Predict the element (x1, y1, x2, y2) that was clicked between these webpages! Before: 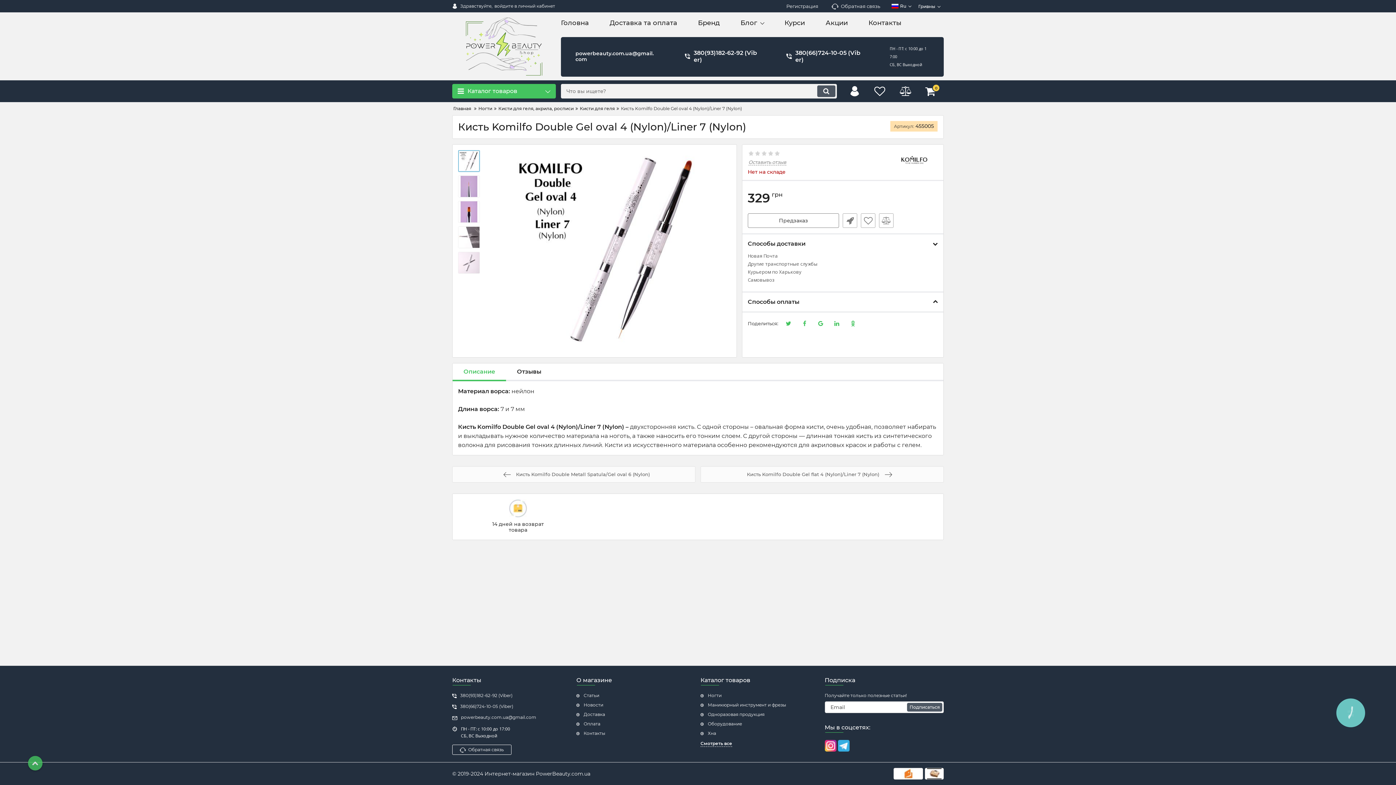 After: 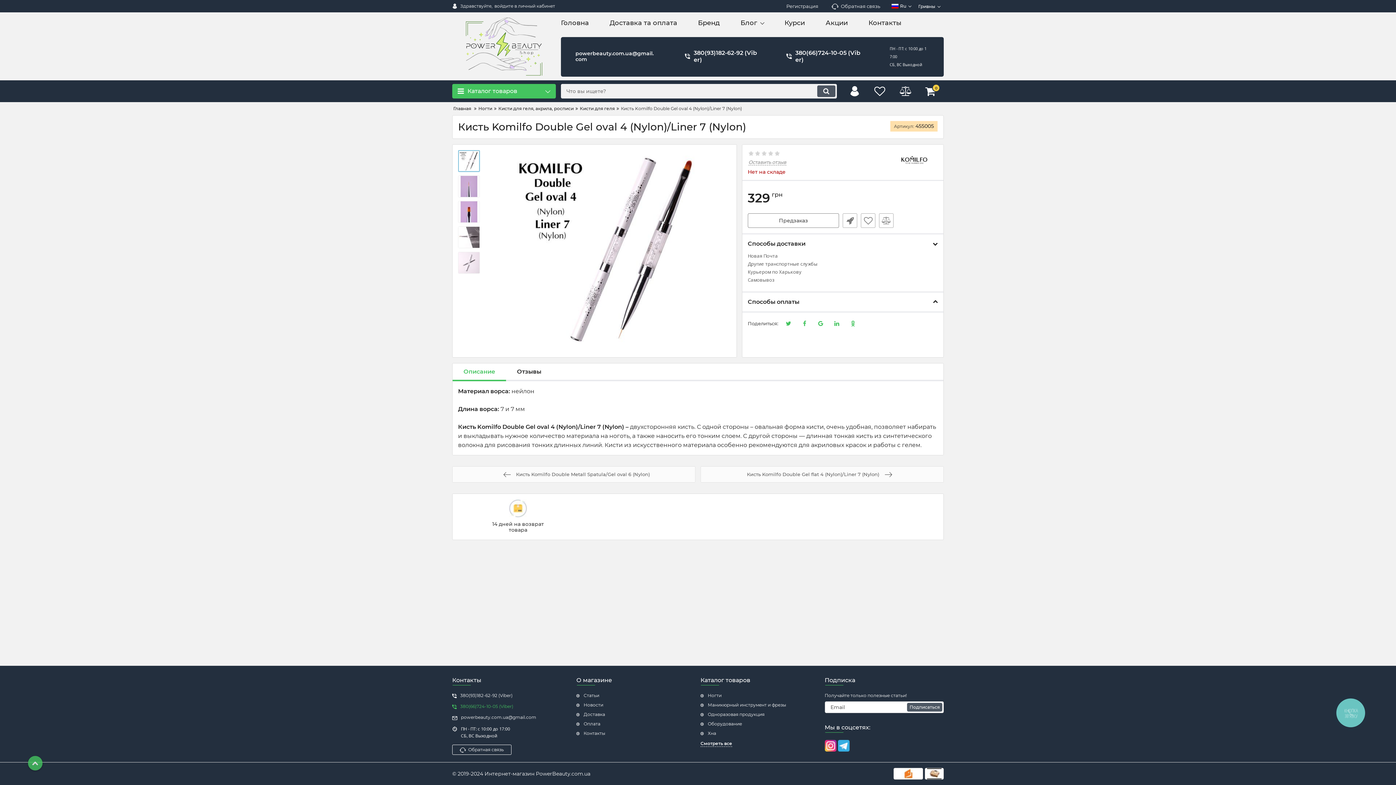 Action: bbox: (452, 704, 571, 709) label: 380(66)724-10-05 (Viber)